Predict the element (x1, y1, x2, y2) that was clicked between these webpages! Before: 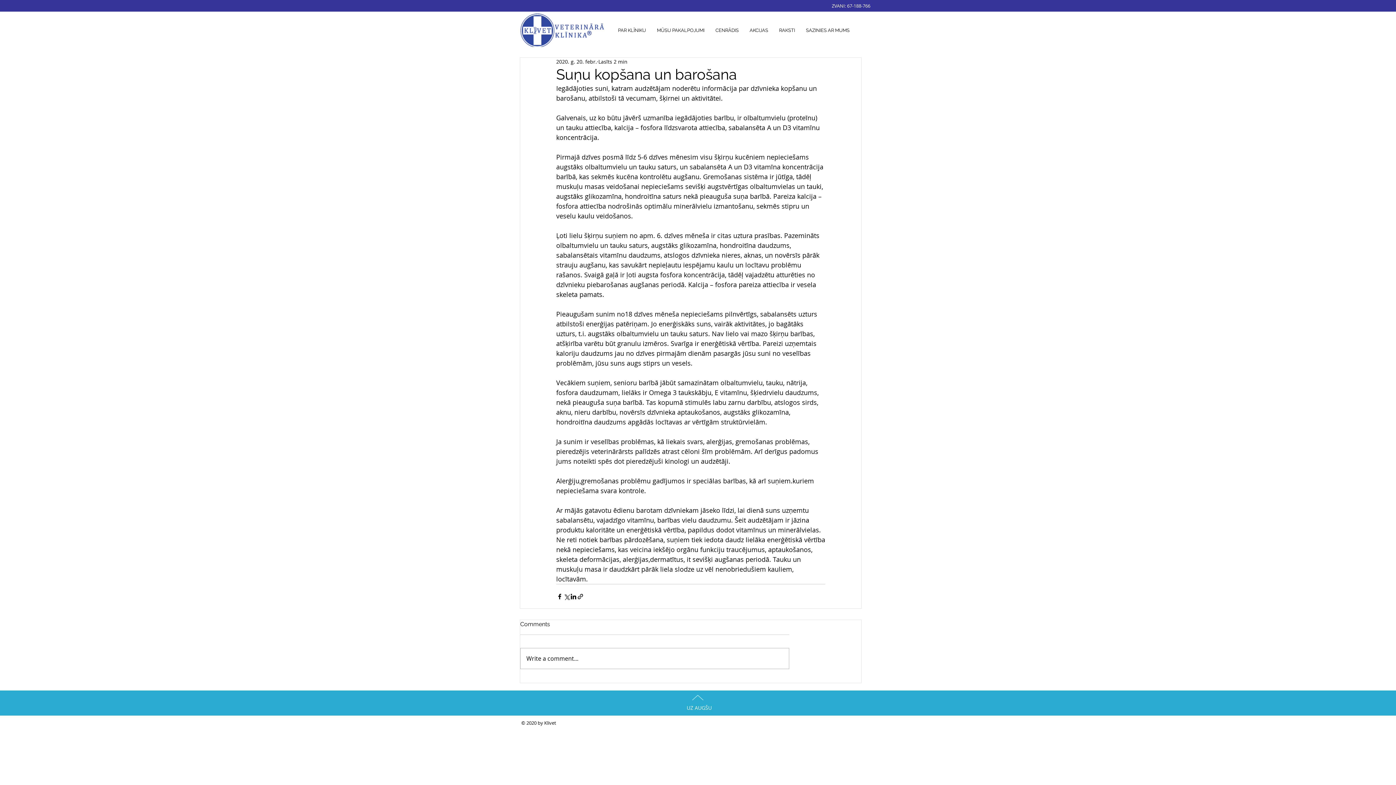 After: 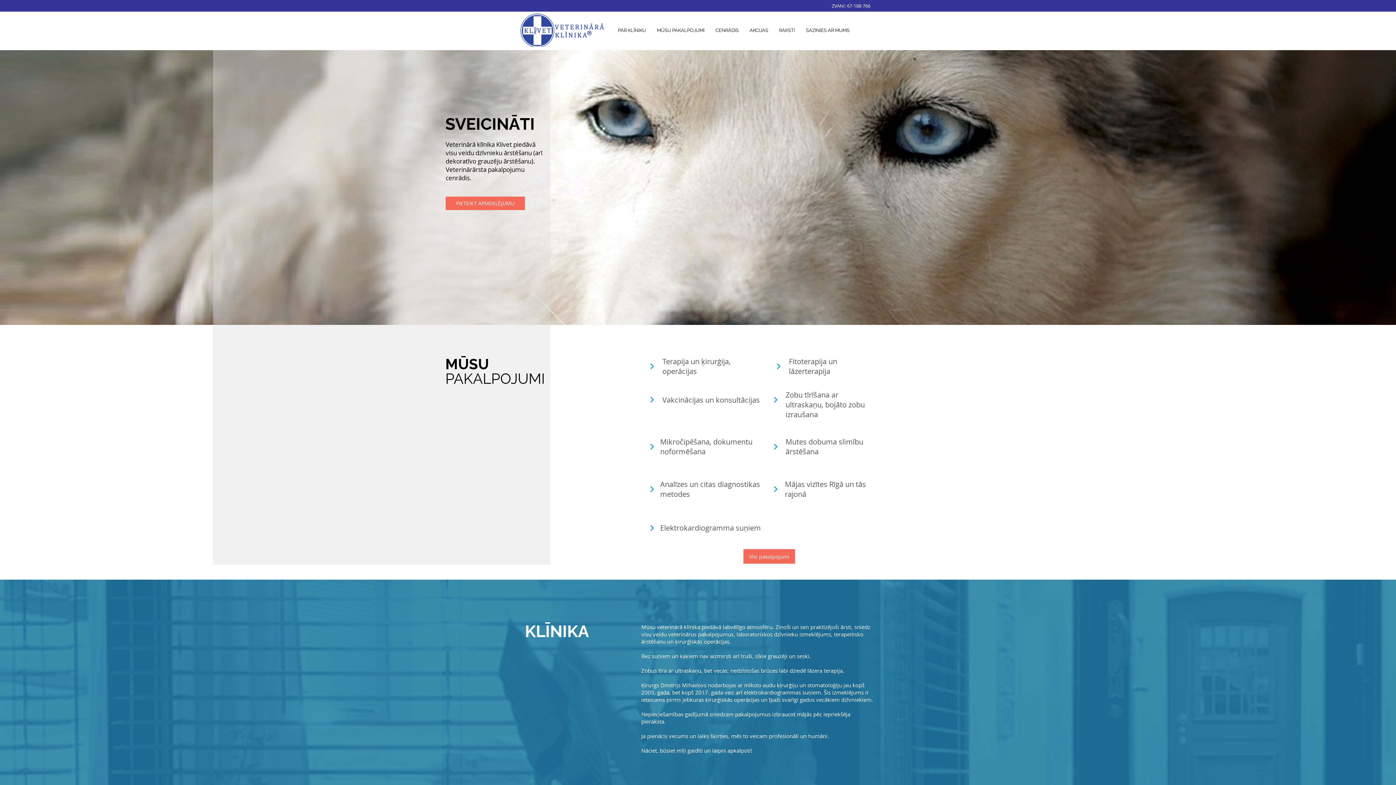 Action: bbox: (651, 23, 710, 37) label: MŪSU PAKALPOJUMI